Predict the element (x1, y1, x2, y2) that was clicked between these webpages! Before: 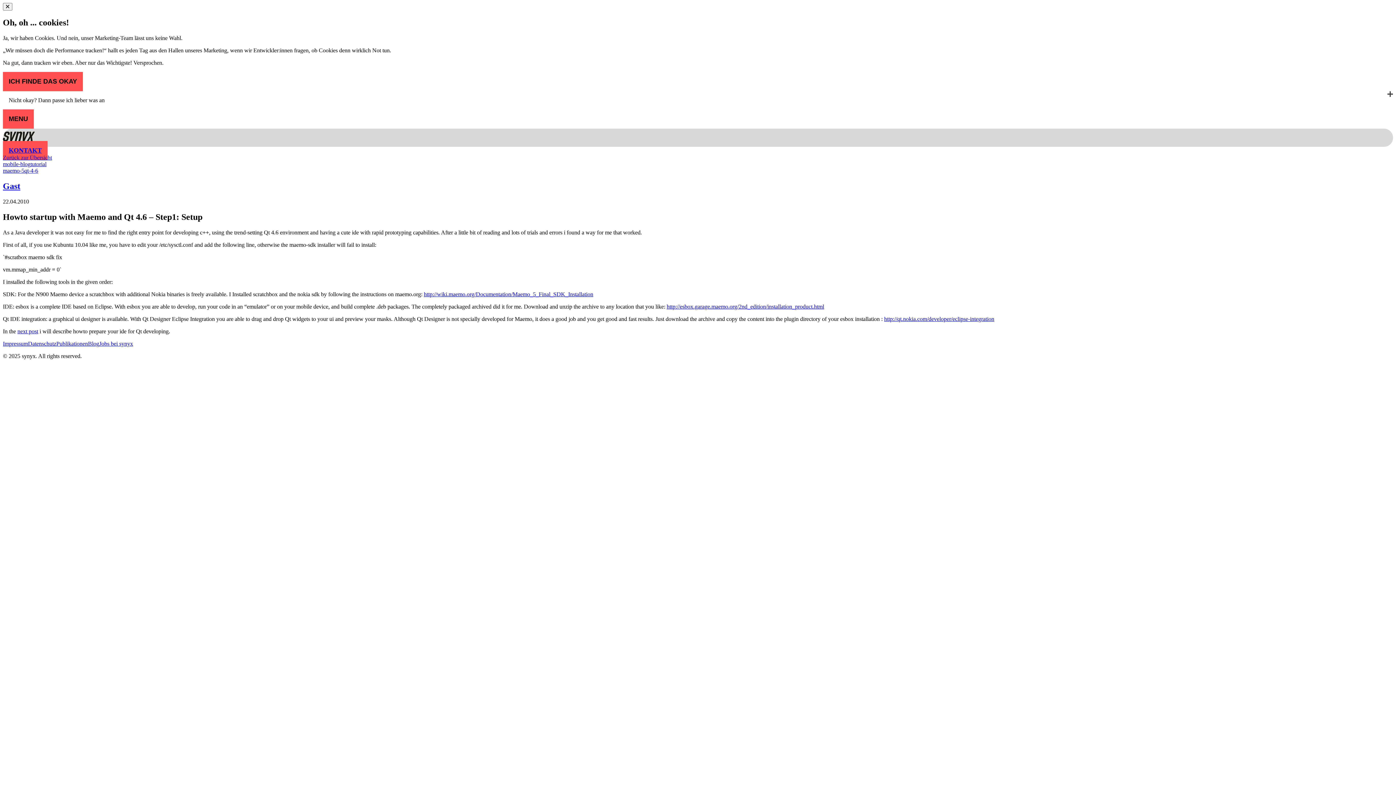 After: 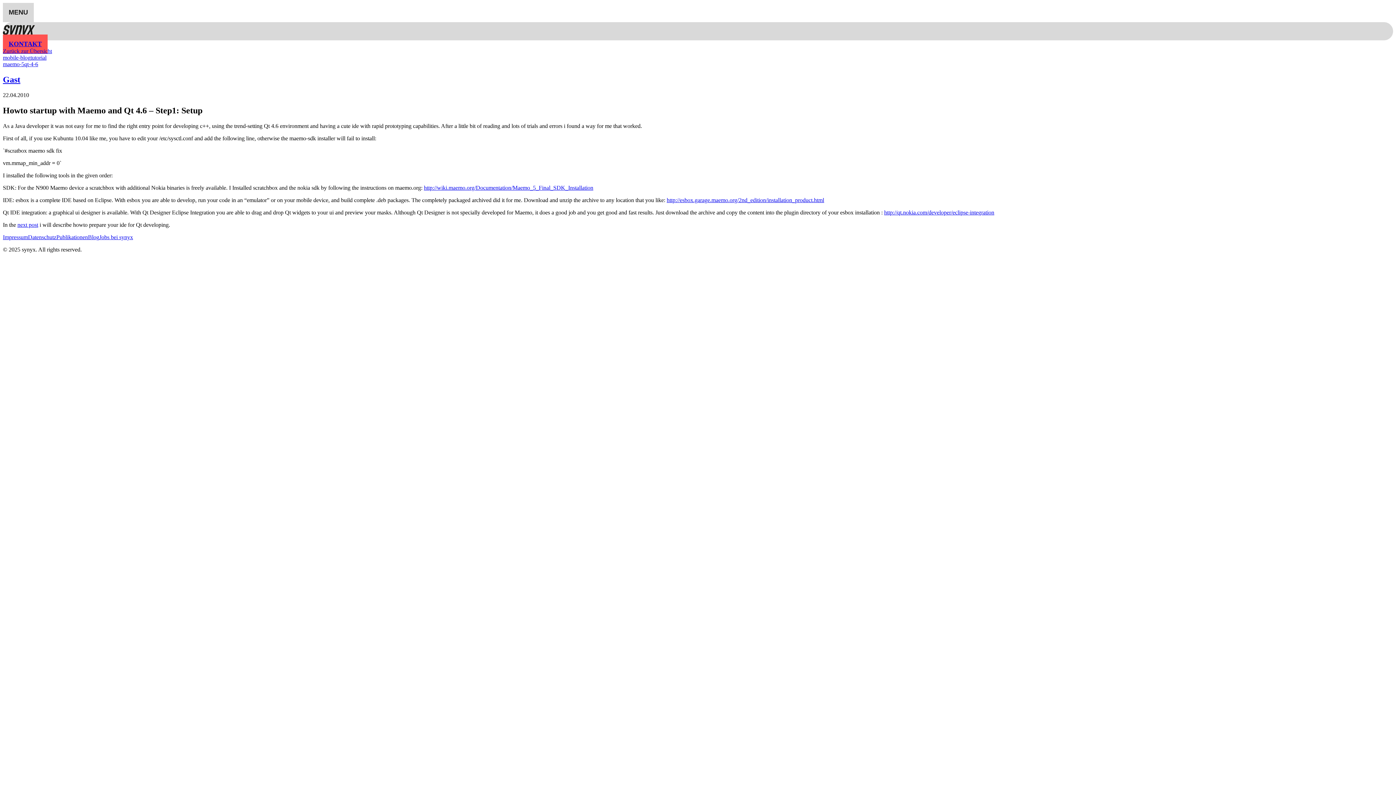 Action: bbox: (2, 2, 12, 10)